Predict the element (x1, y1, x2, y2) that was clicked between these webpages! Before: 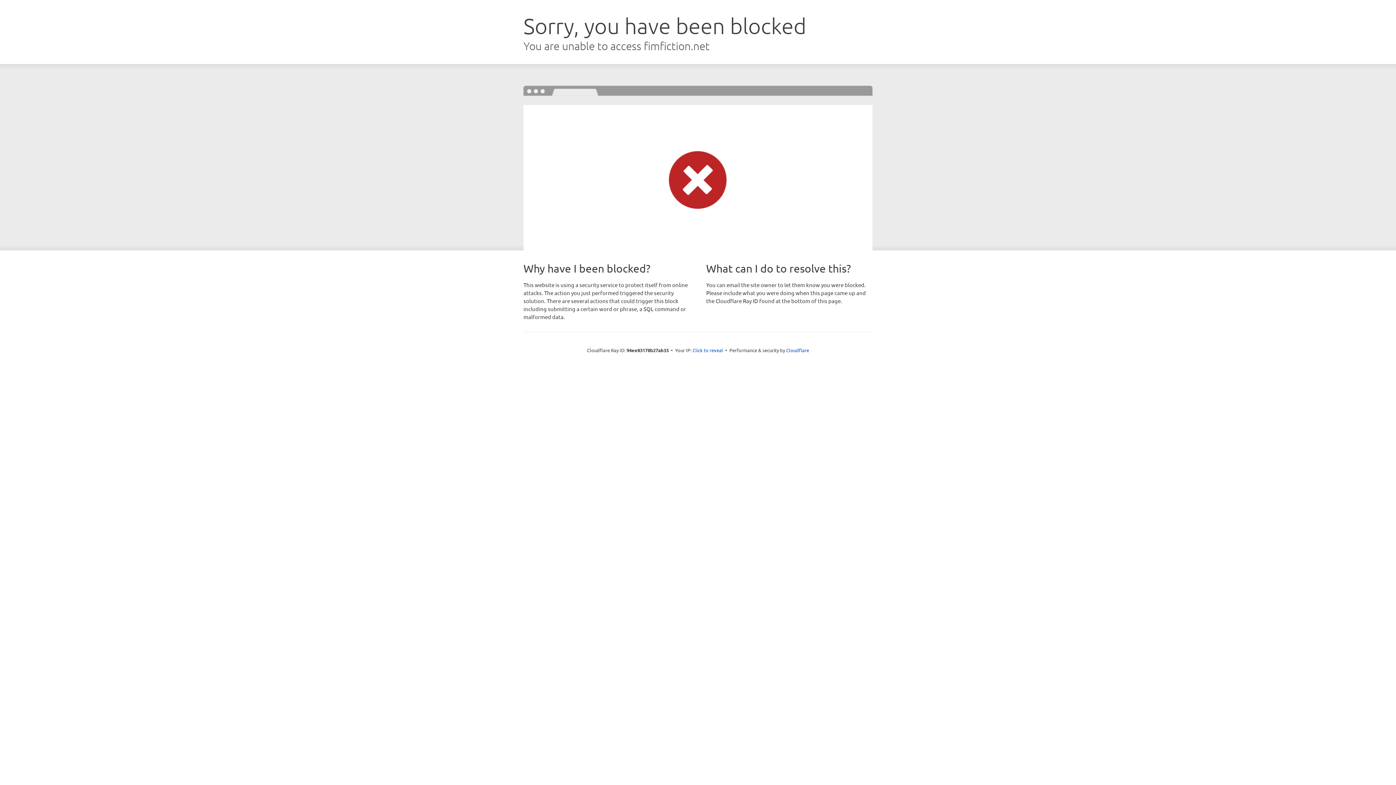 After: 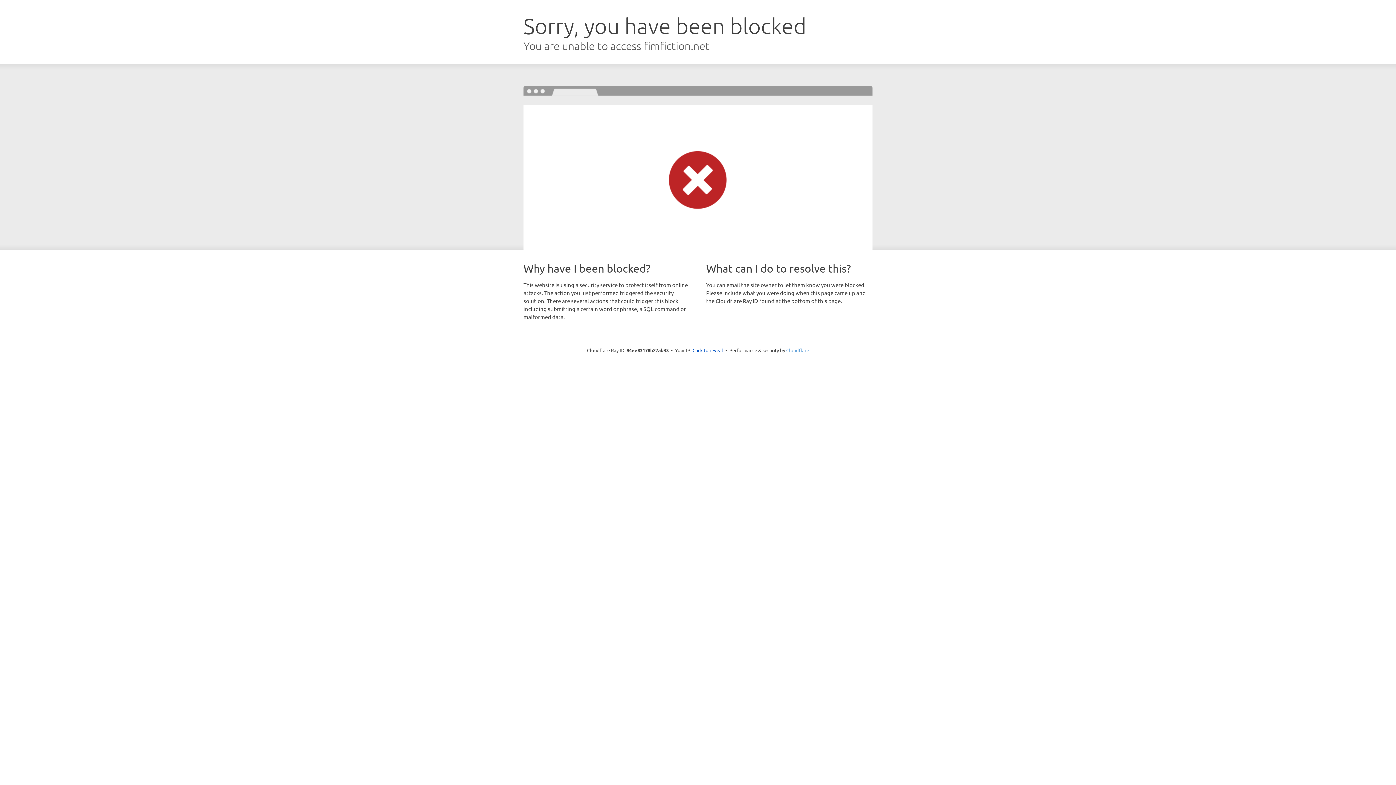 Action: label: Cloudflare bbox: (786, 347, 809, 353)